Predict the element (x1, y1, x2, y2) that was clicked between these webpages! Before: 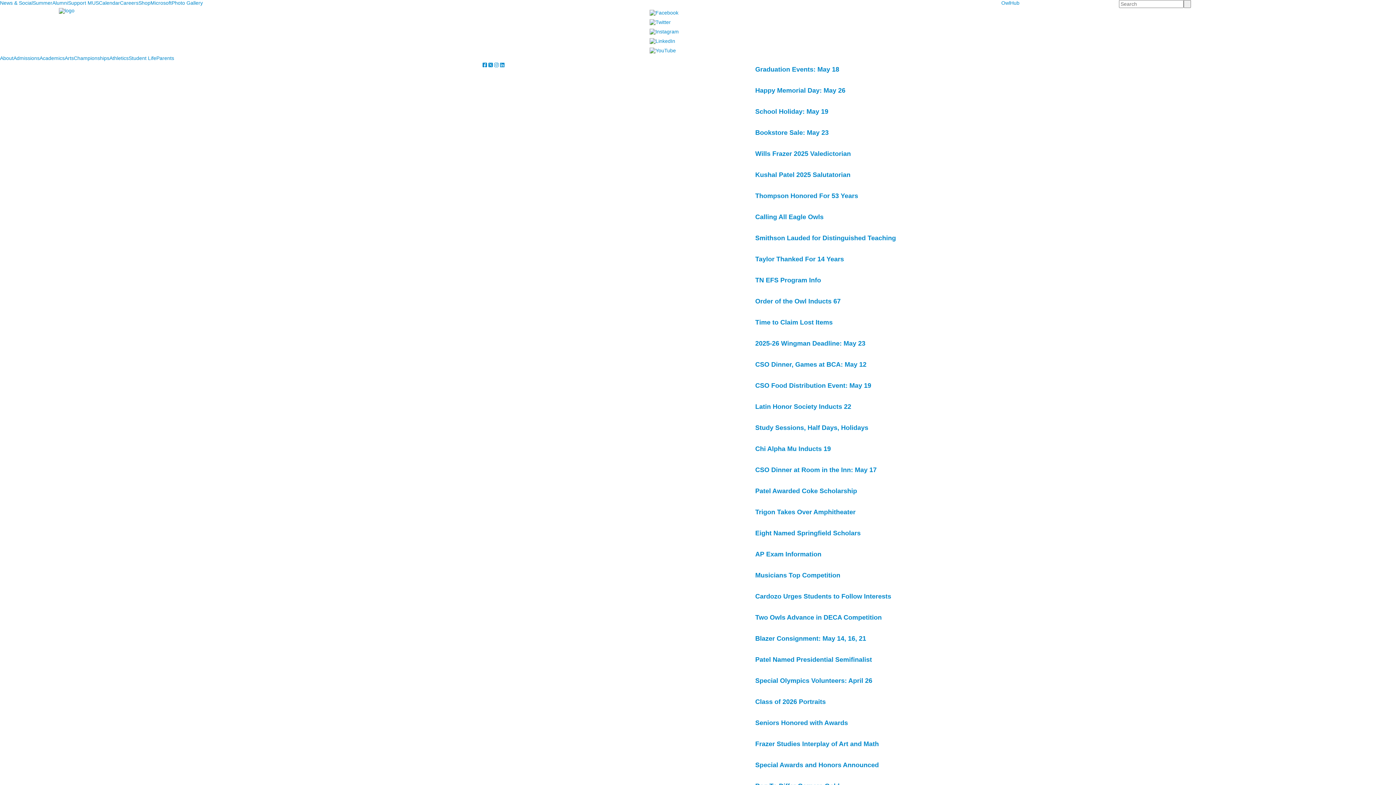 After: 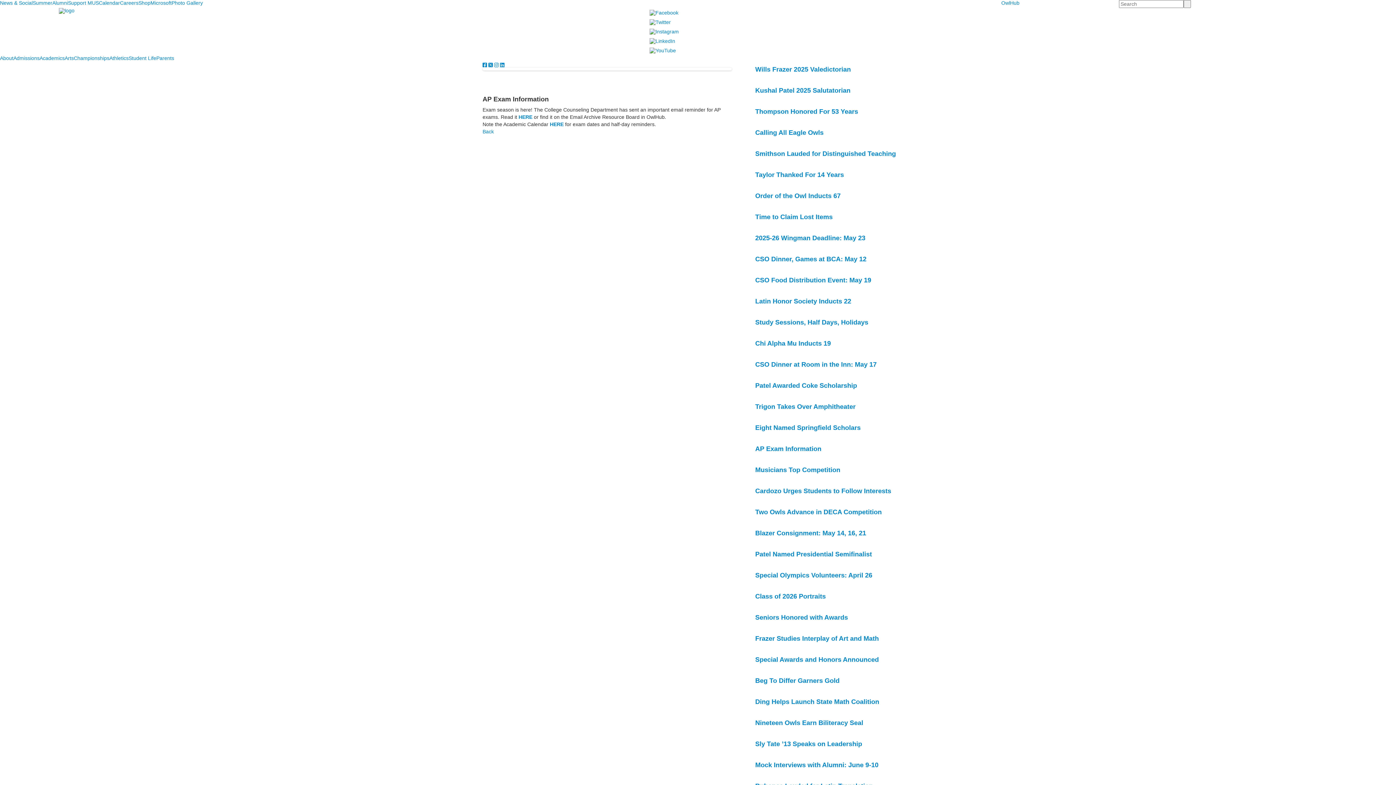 Action: bbox: (755, 550, 821, 558) label: AP Exam Information